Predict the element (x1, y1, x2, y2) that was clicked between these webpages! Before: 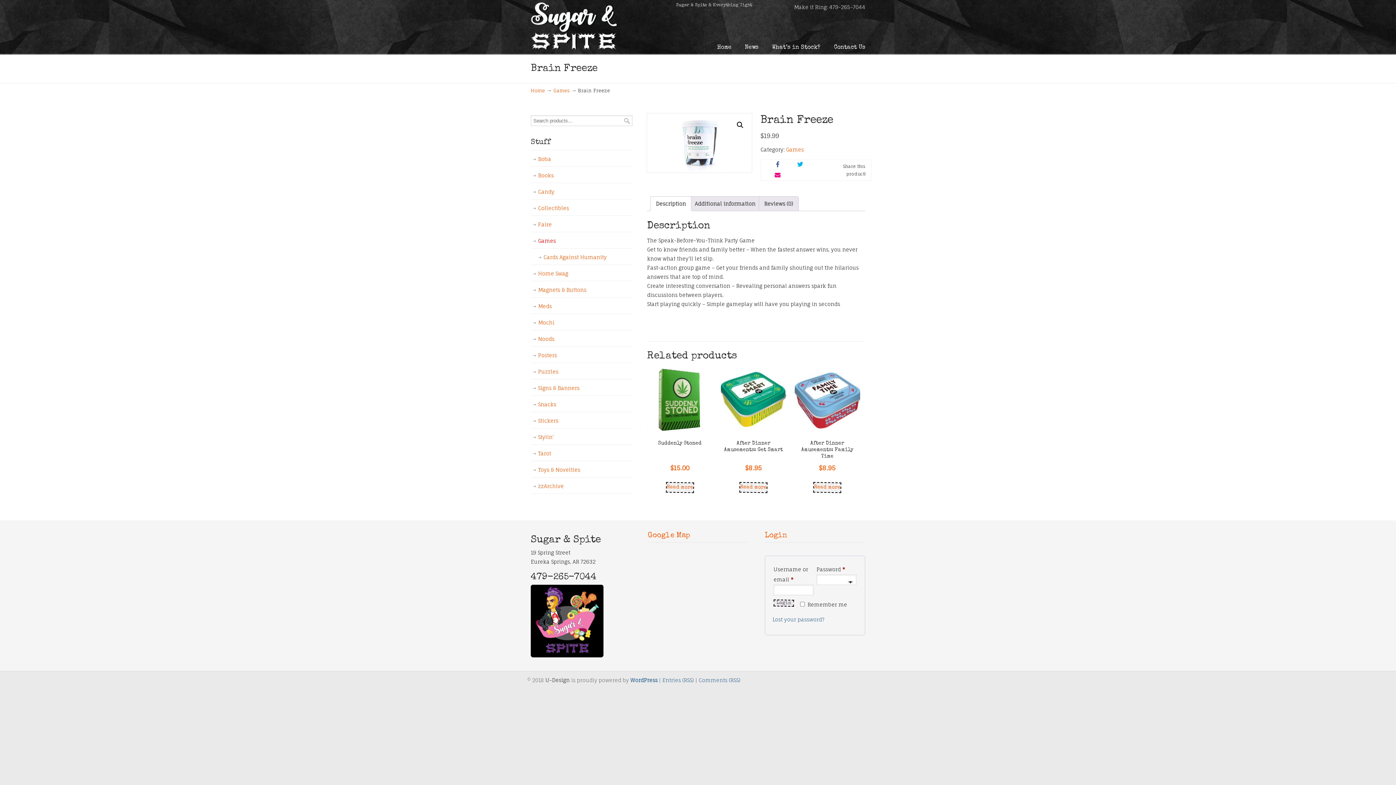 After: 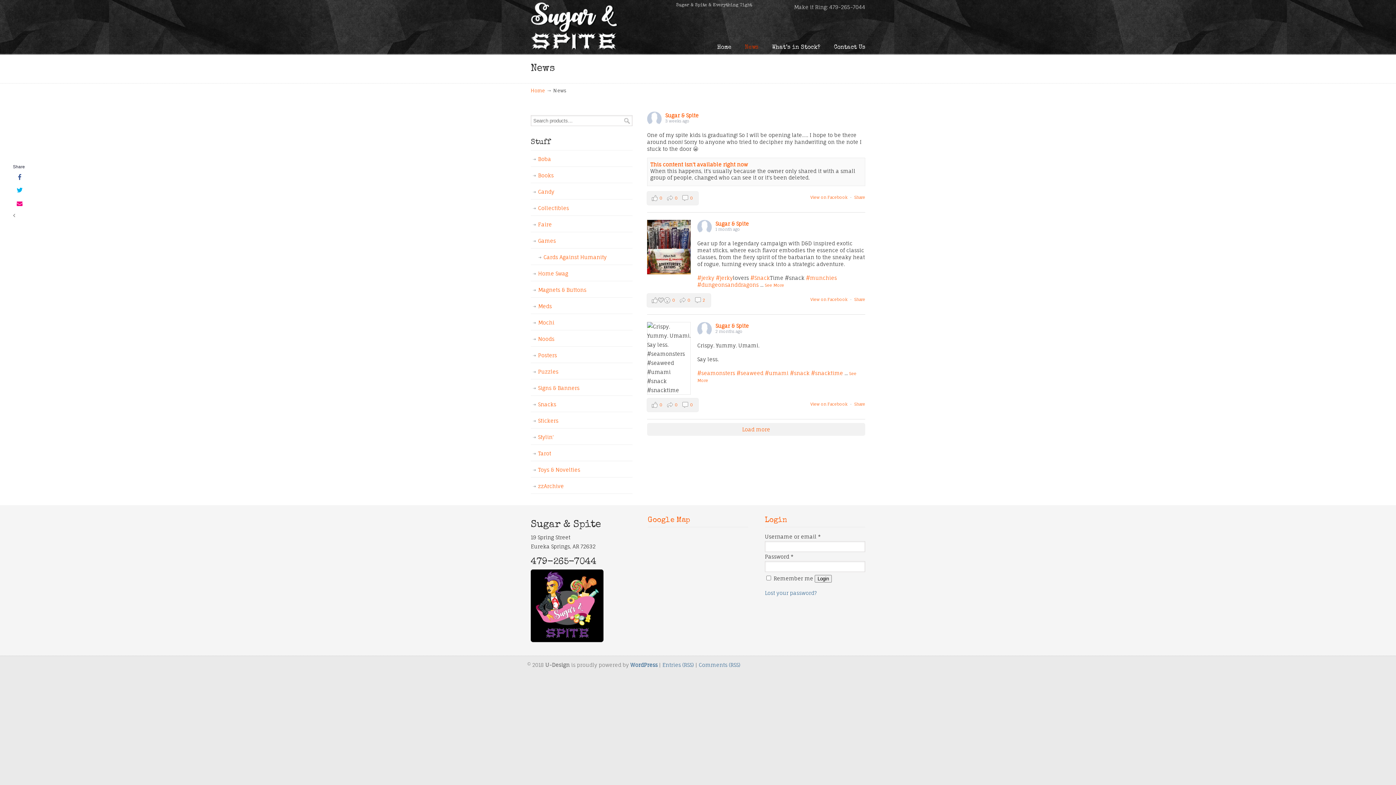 Action: label: News bbox: (737, 40, 765, 55)